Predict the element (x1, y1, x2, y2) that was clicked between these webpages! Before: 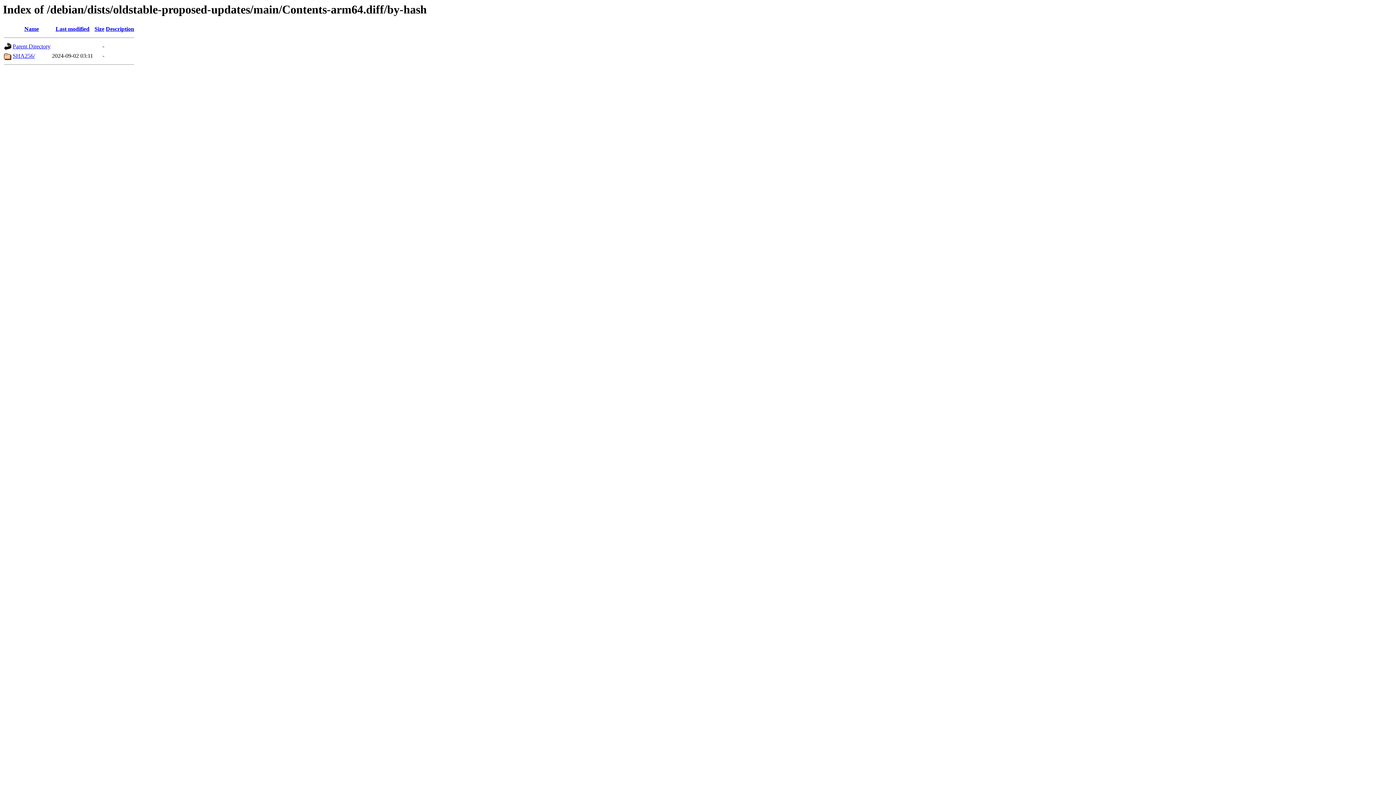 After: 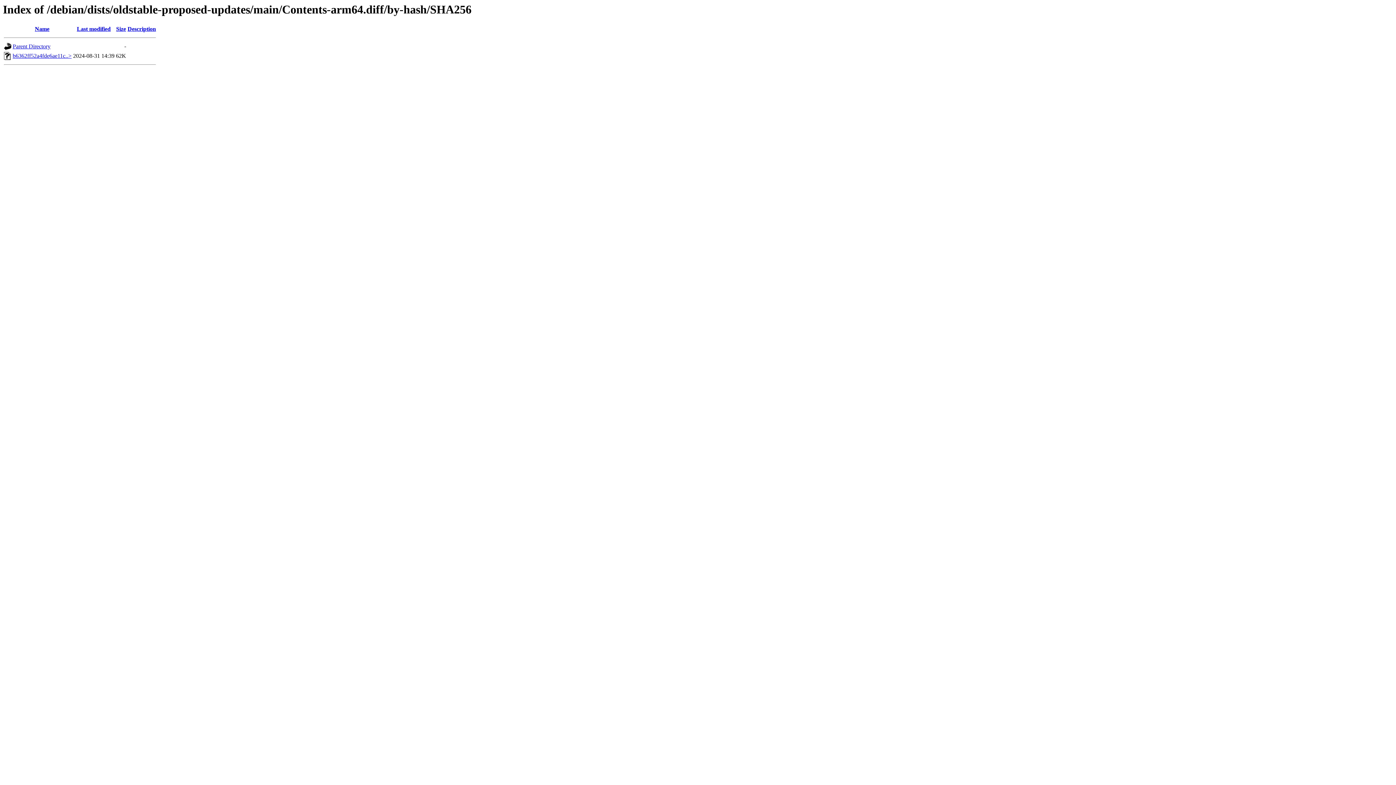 Action: label: SHA256/ bbox: (12, 52, 34, 59)